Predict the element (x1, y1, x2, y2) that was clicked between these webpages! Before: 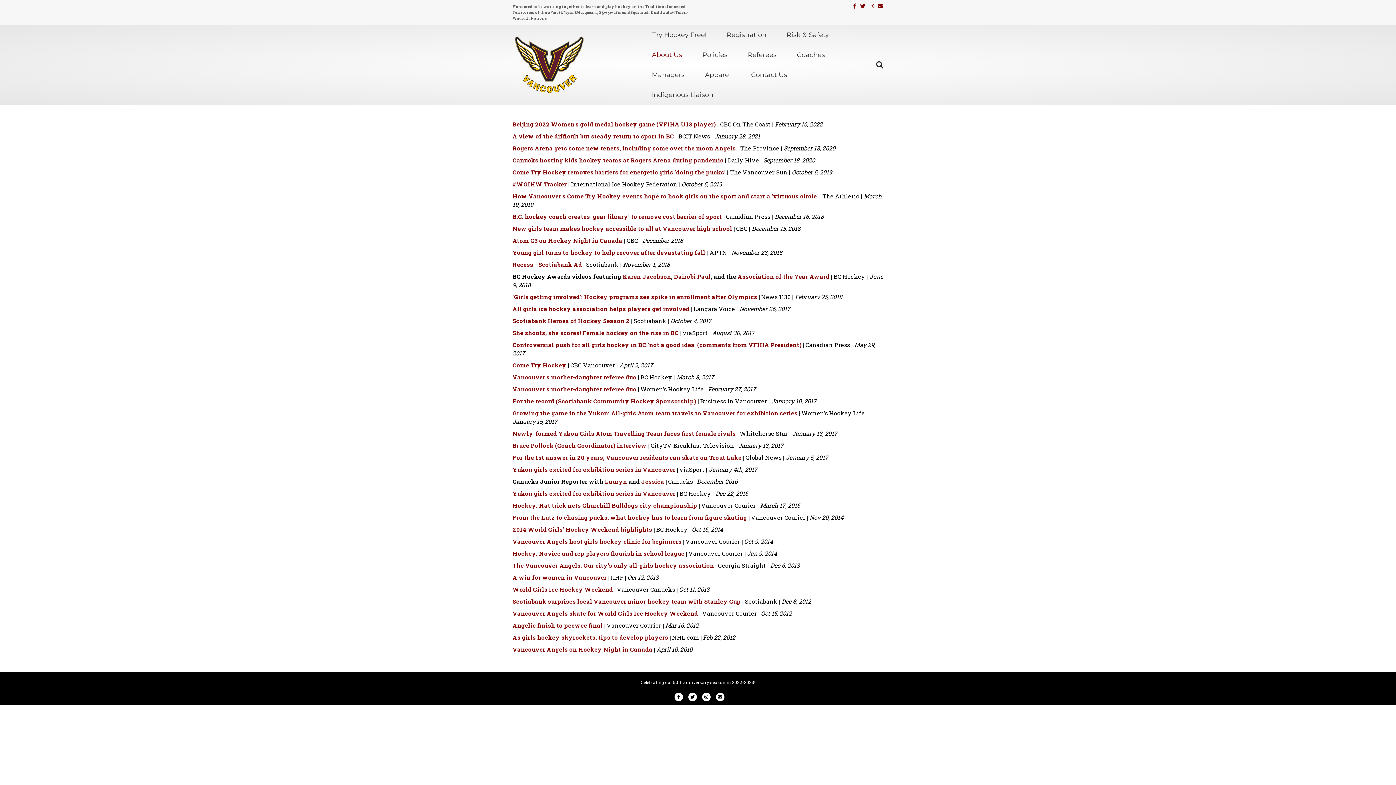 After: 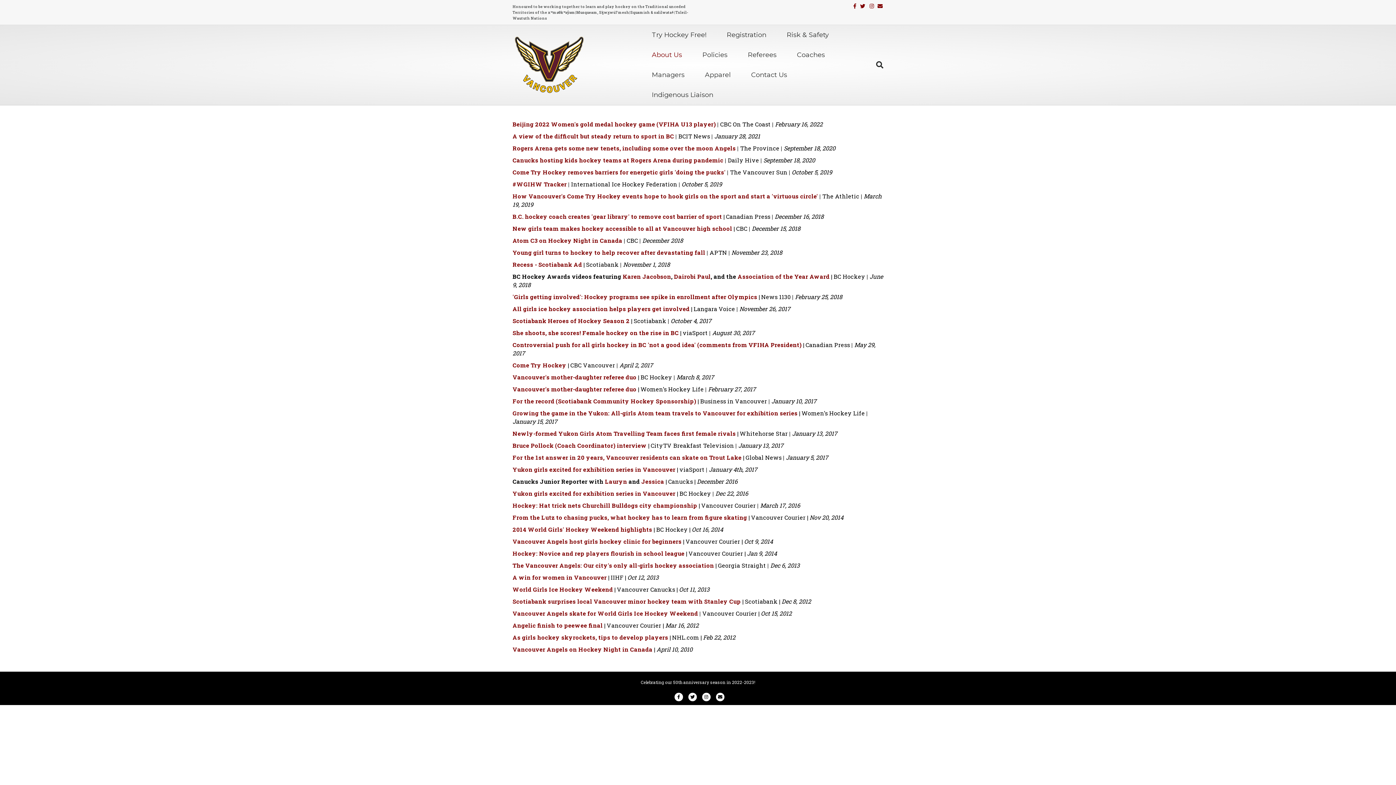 Action: label: Facebook bbox: (673, 693, 684, 701)